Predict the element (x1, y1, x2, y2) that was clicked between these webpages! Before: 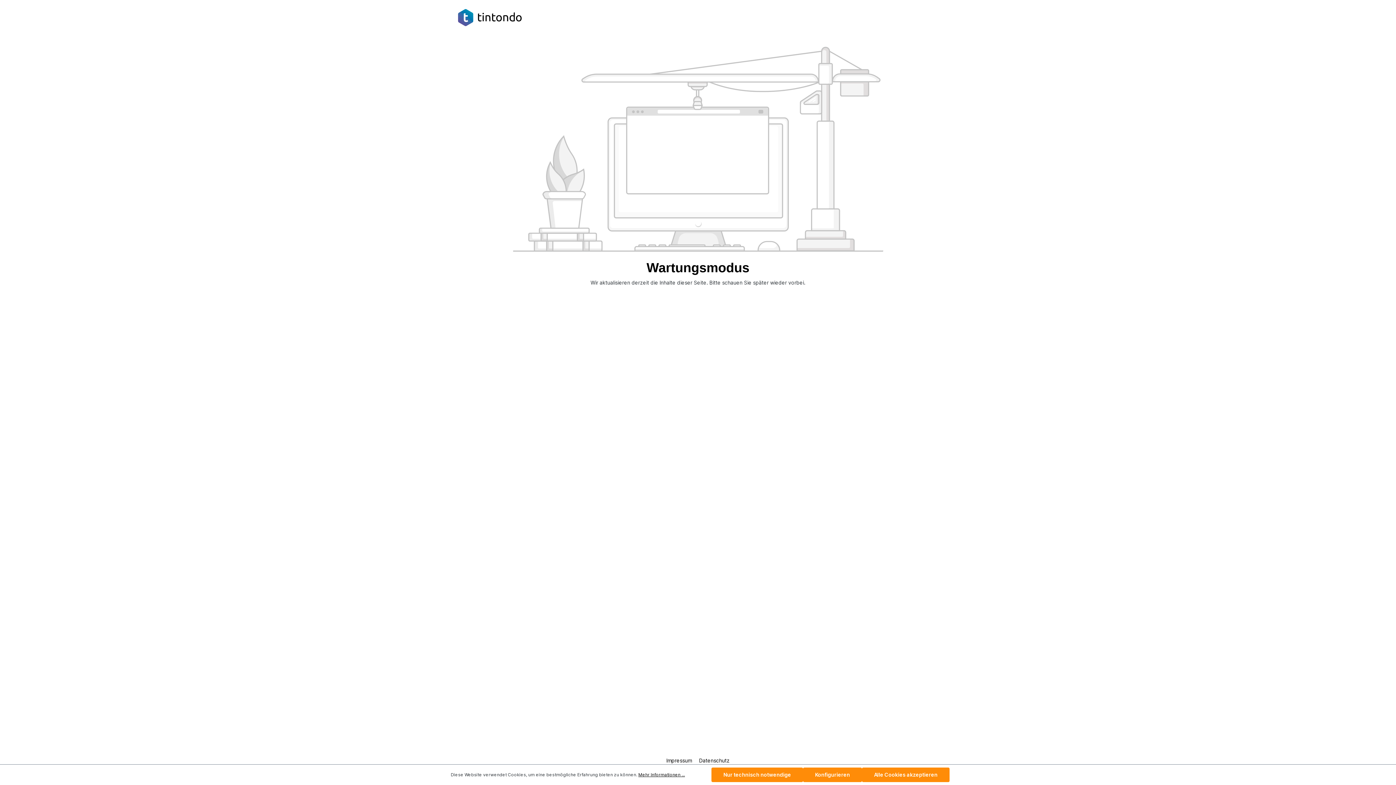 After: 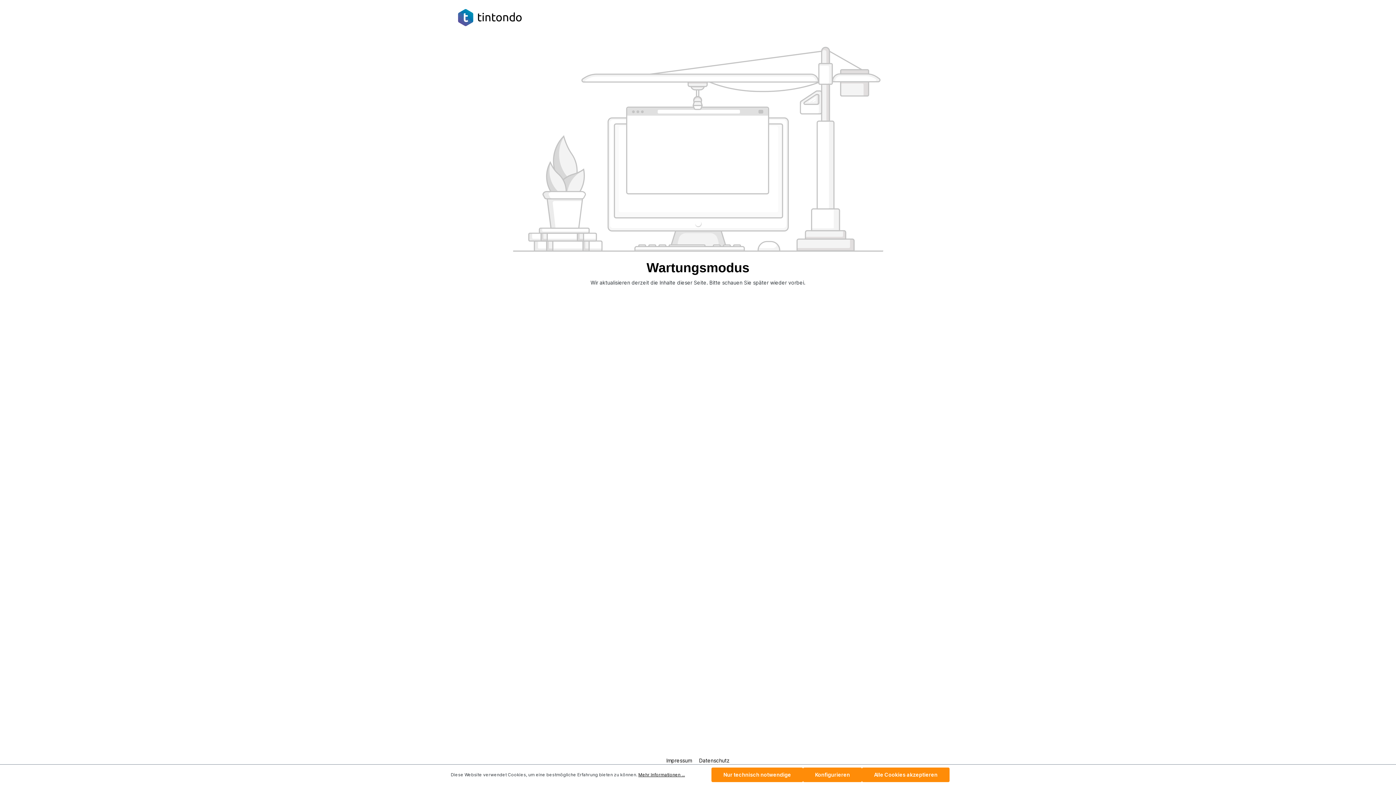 Action: bbox: (803, 768, 862, 782) label: Konfigurieren